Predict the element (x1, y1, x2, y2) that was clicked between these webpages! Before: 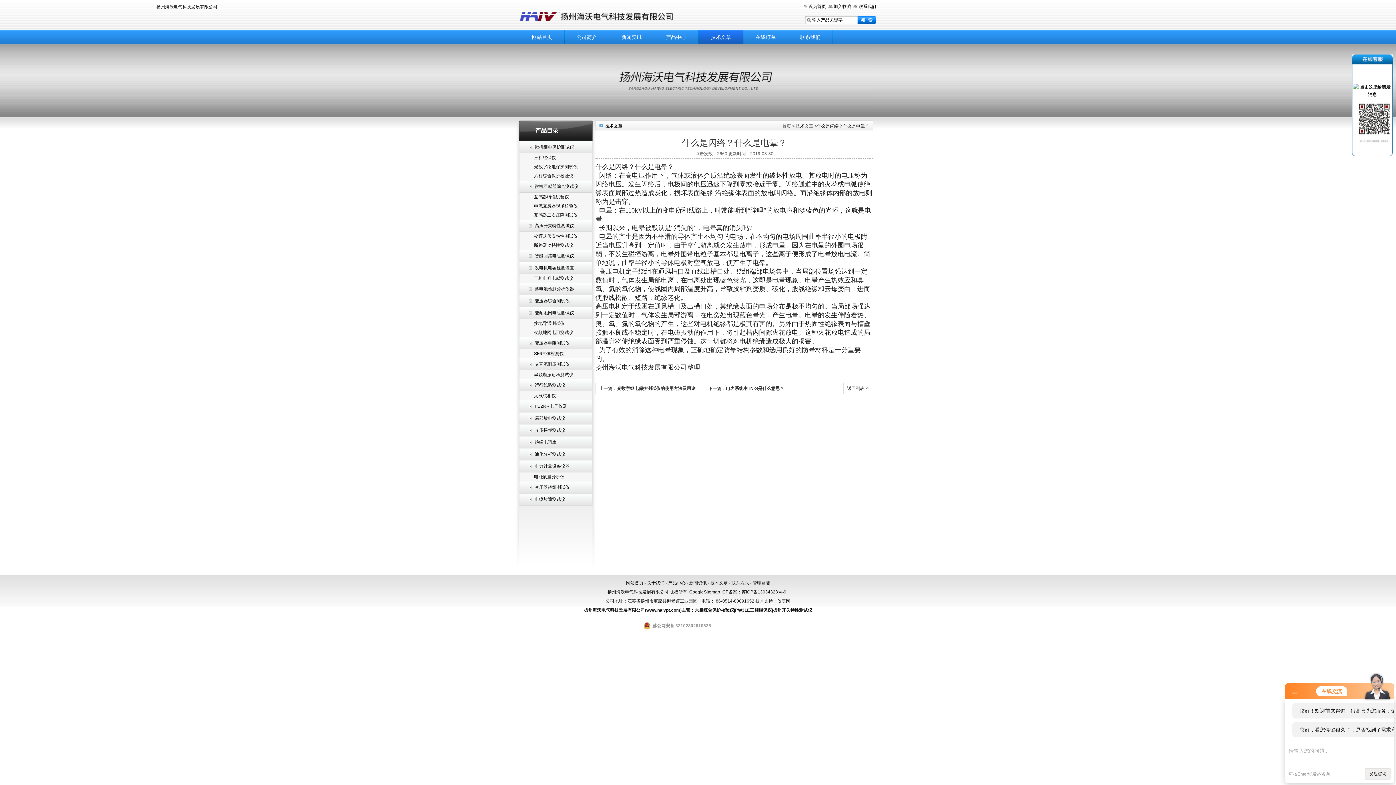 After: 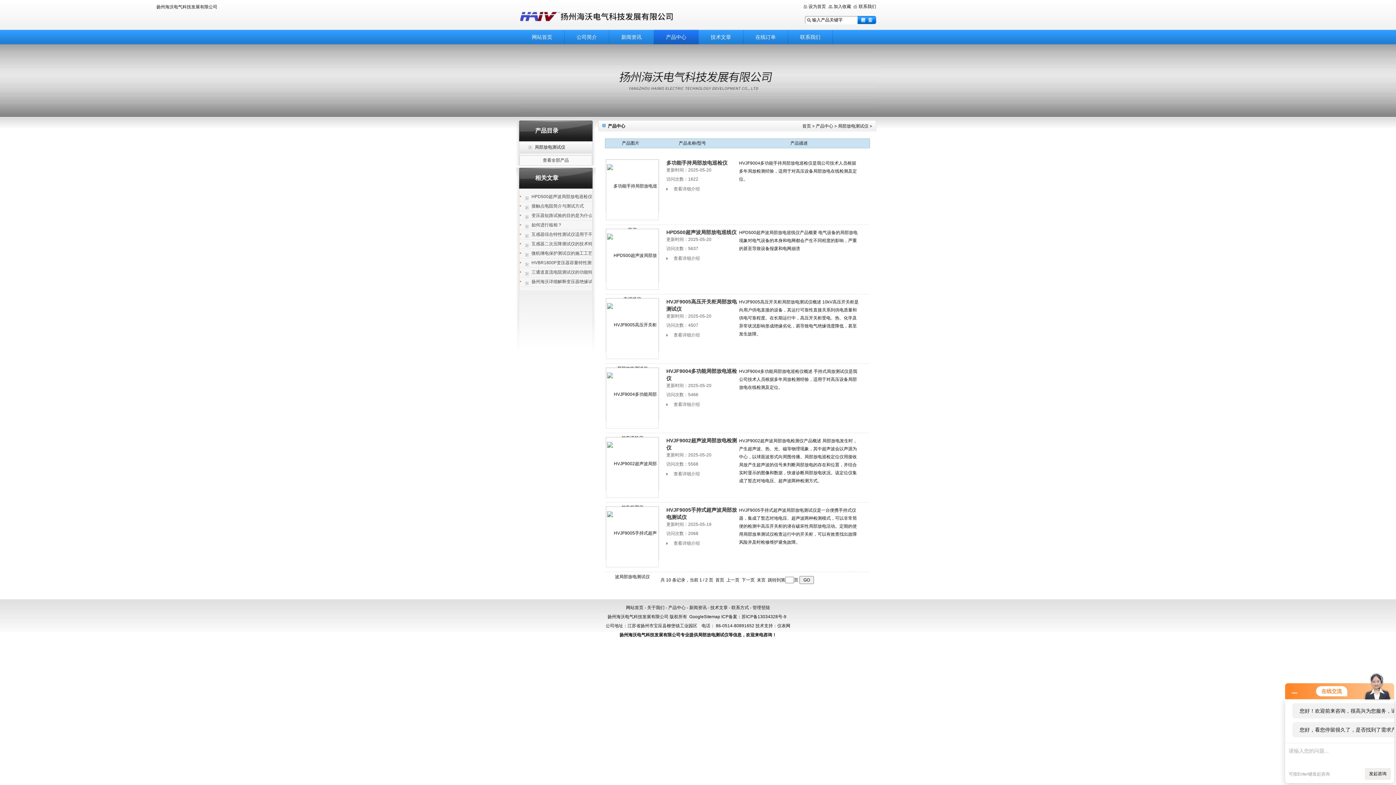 Action: label: 局部放电测试仪 bbox: (528, 412, 589, 424)